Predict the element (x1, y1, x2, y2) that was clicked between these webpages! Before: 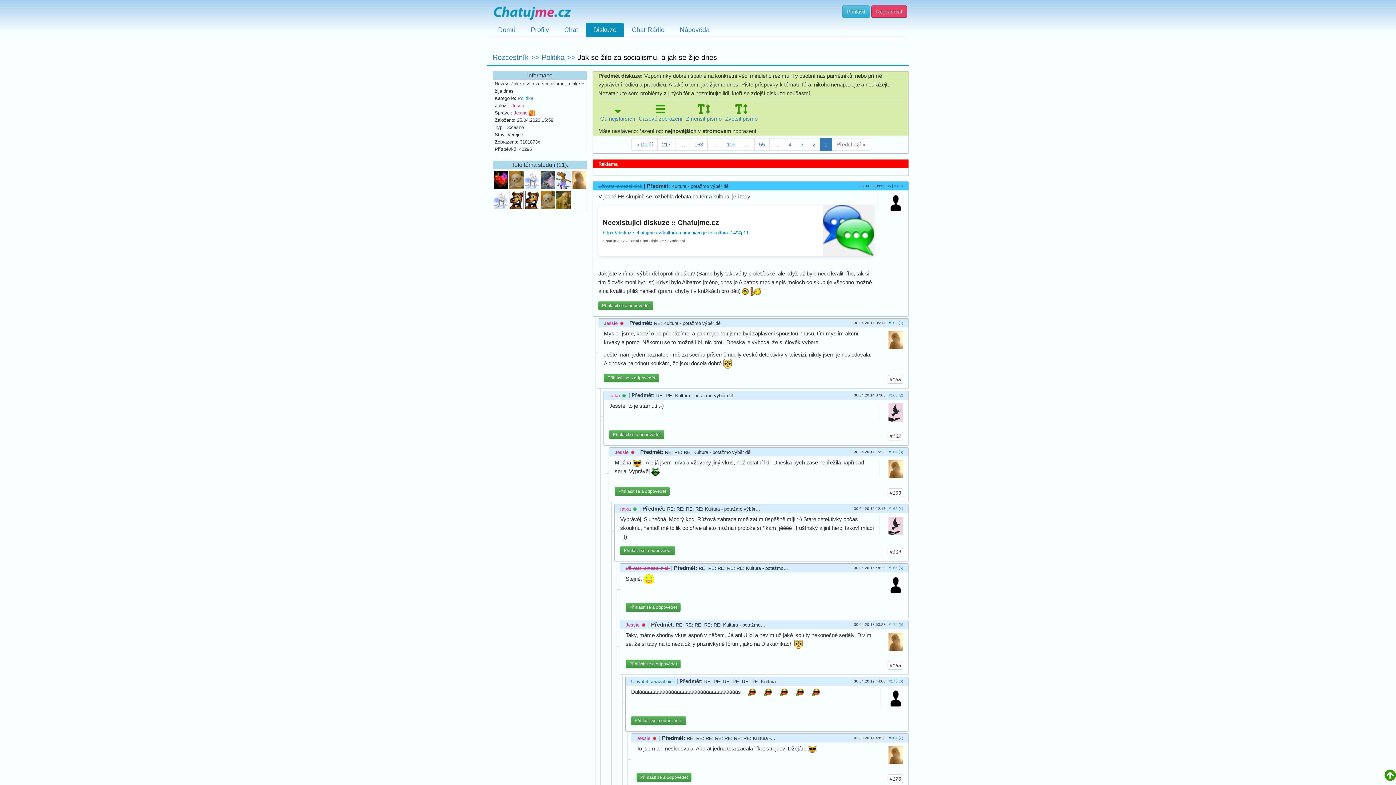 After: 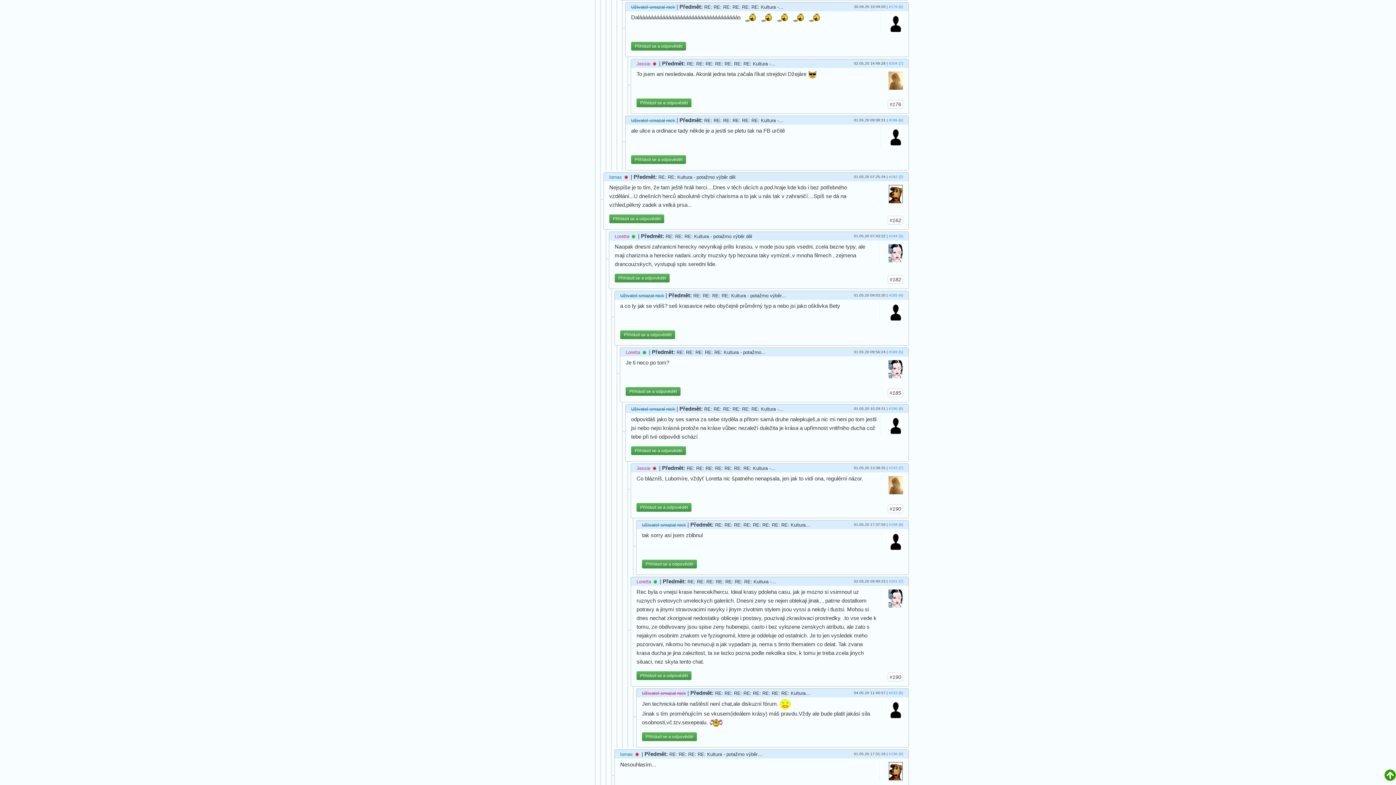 Action: bbox: (889, 679, 903, 683) label: #176 (6)